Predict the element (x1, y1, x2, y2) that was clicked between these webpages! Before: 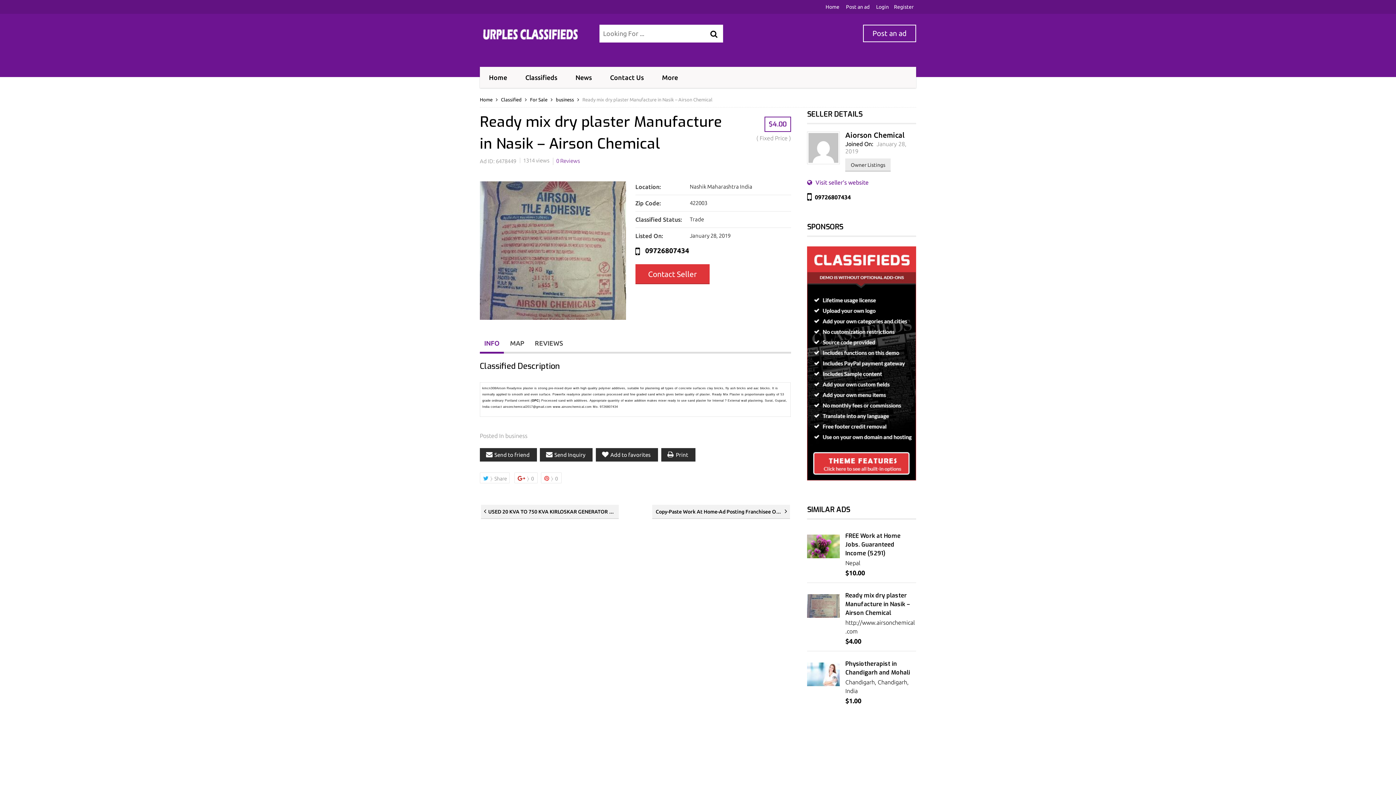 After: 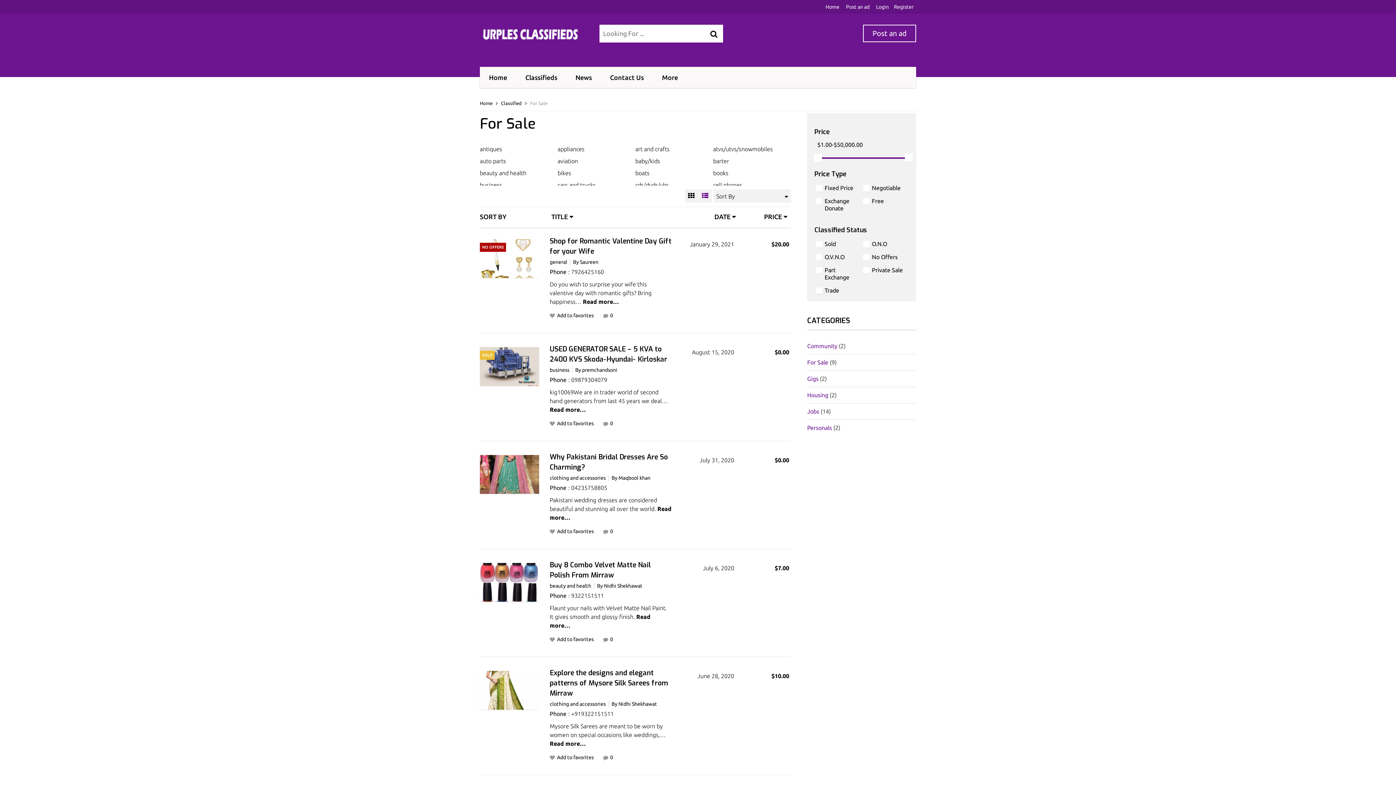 Action: bbox: (530, 97, 547, 102) label: For Sale